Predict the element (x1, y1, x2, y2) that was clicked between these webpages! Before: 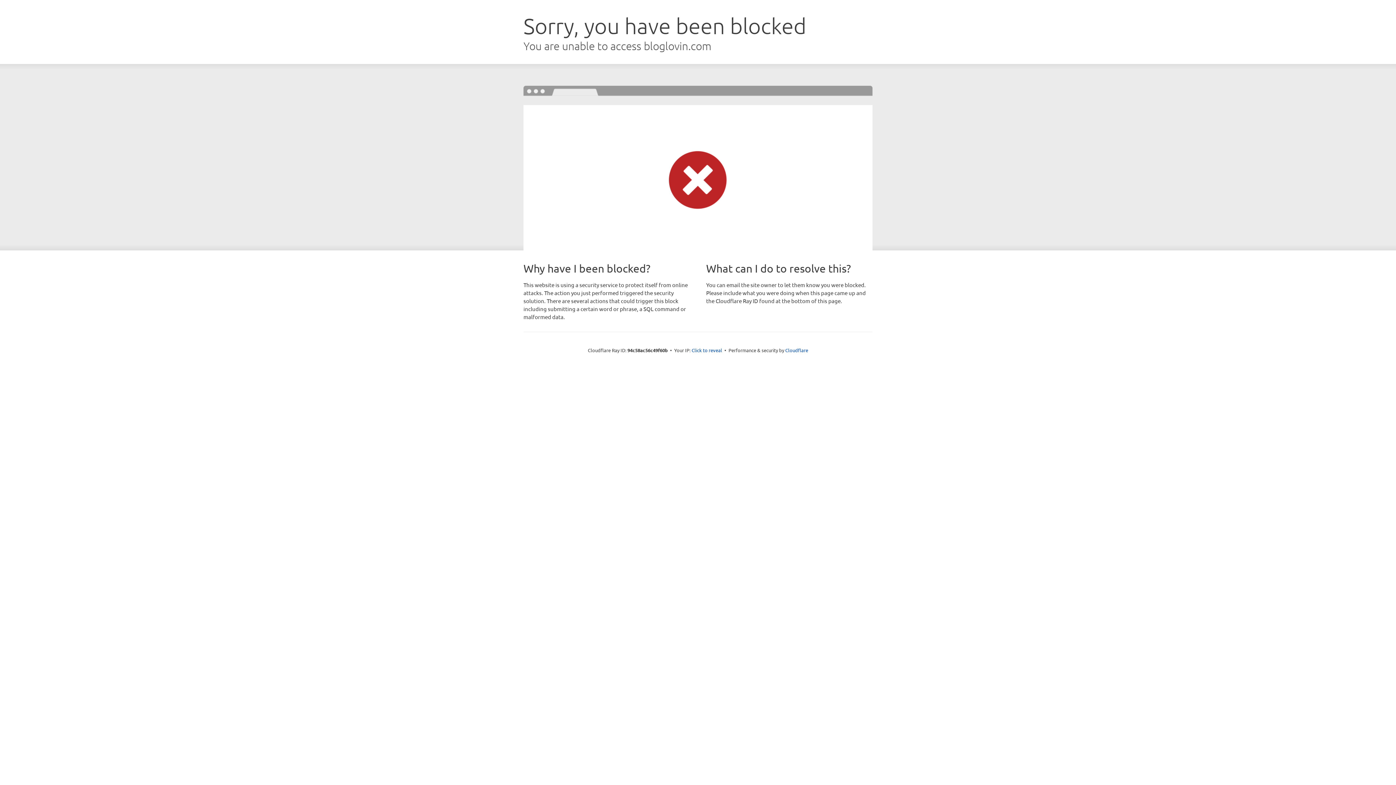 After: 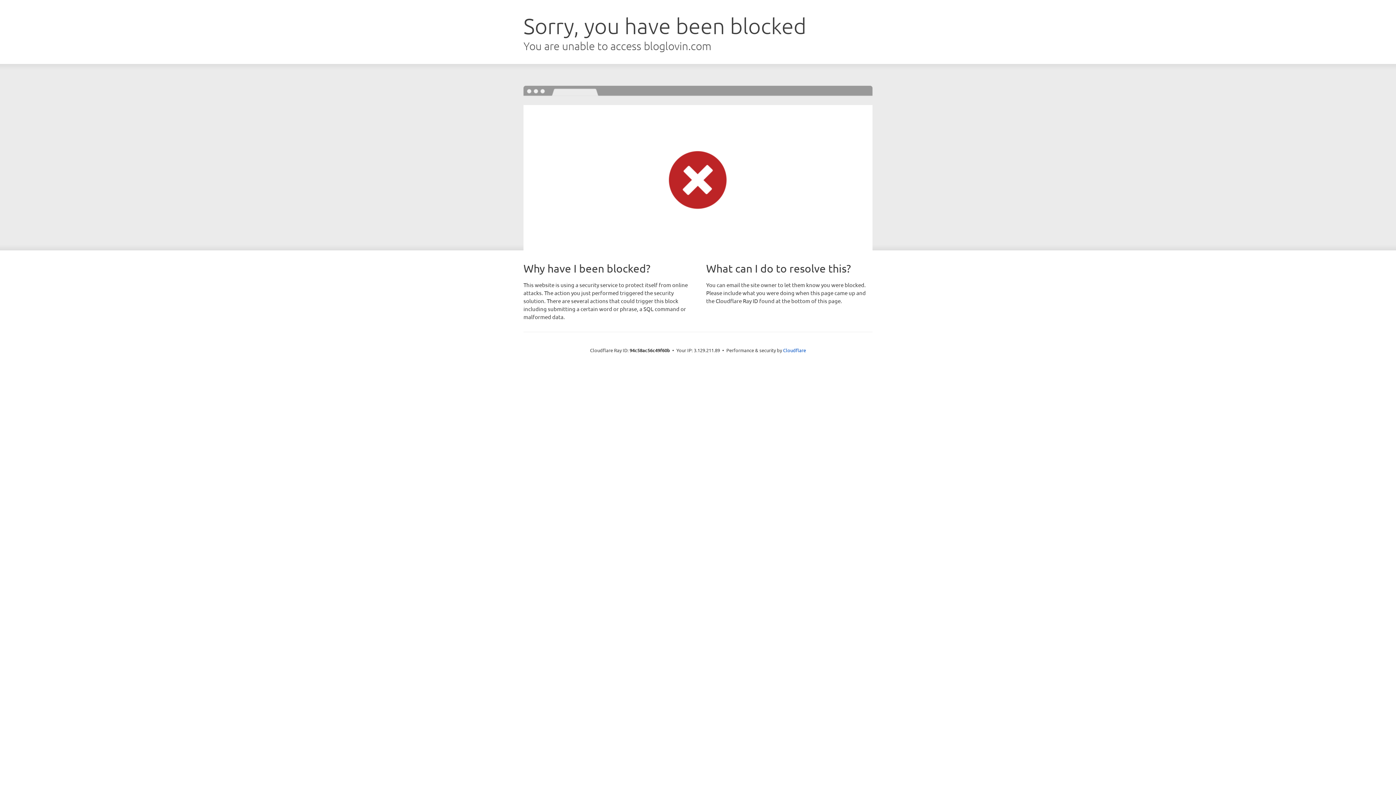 Action: label: Click to reveal bbox: (691, 346, 722, 353)